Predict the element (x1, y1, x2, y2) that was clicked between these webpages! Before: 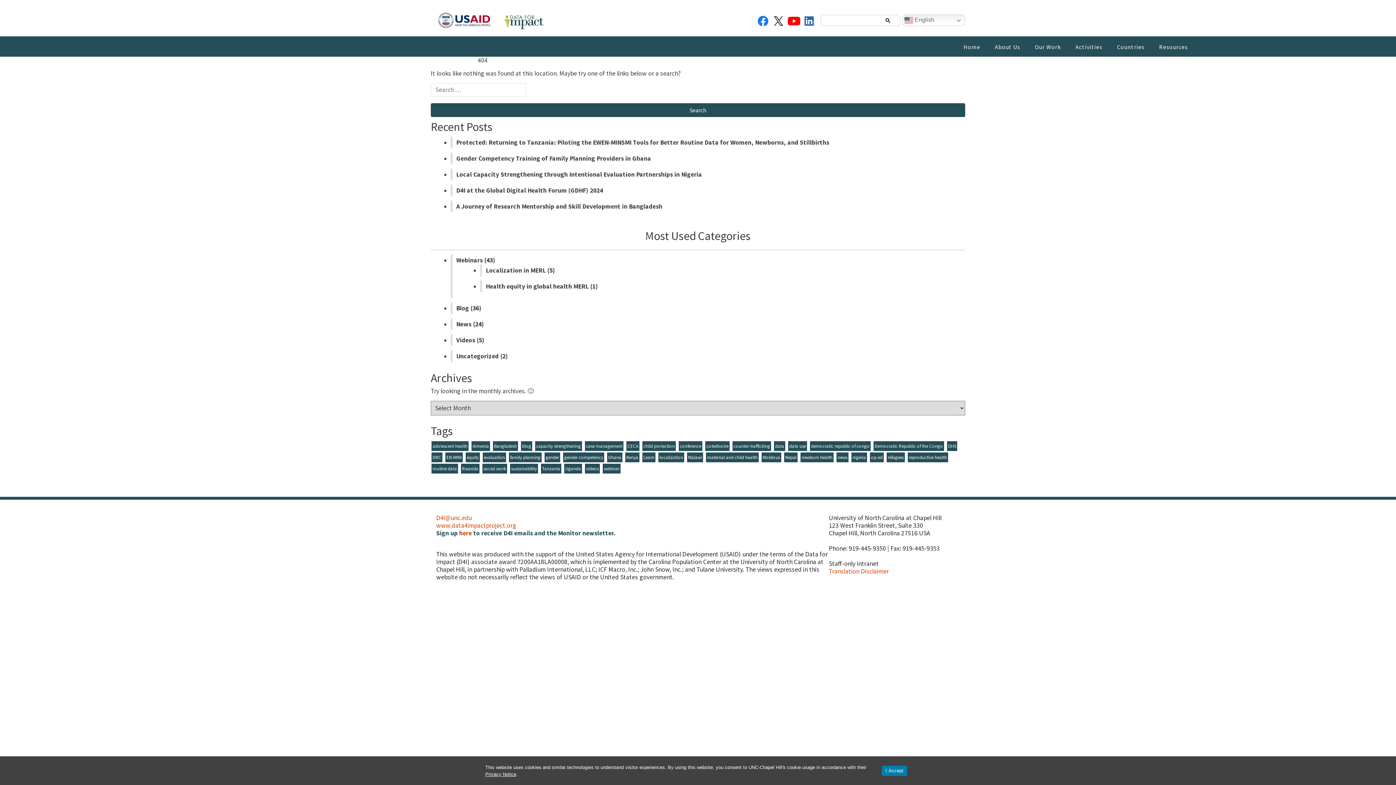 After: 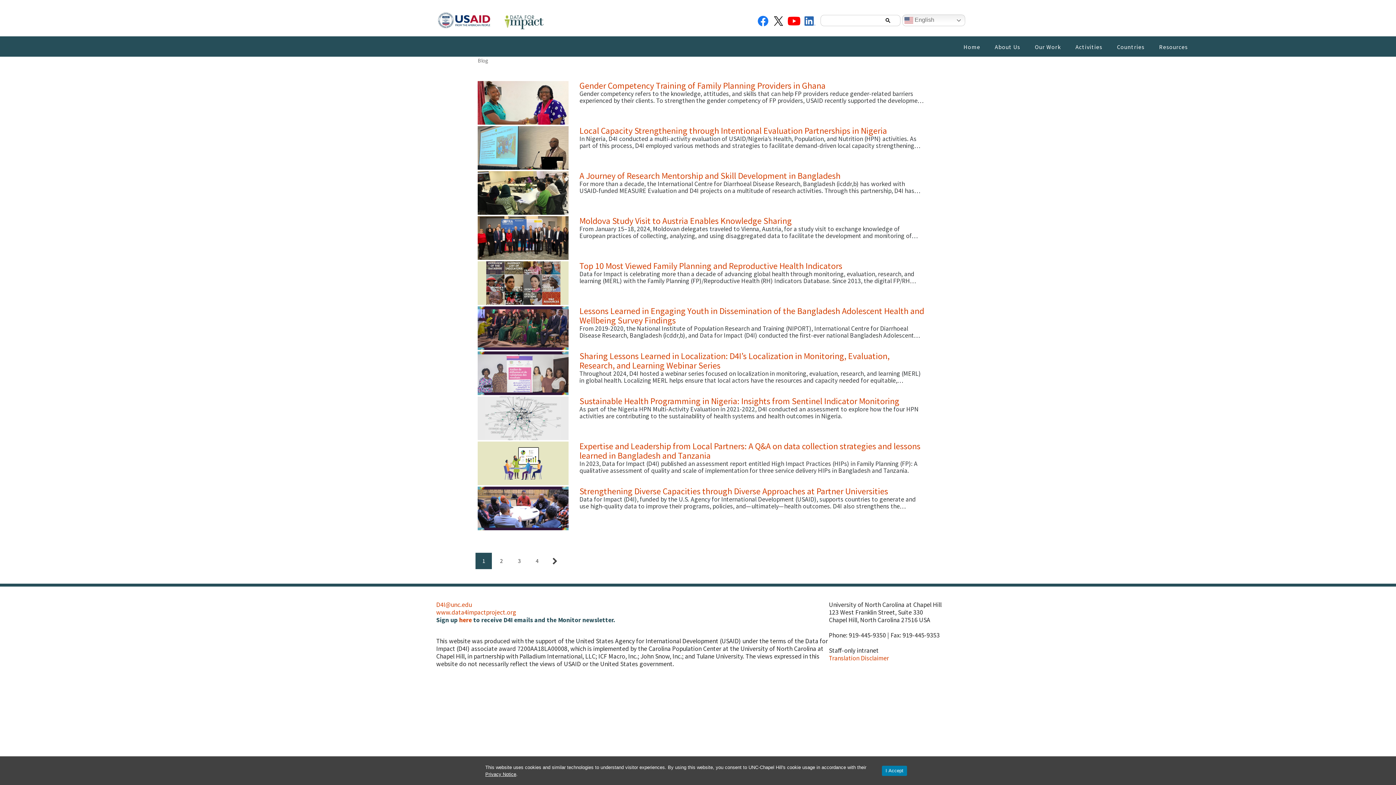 Action: label: Blog bbox: (456, 304, 469, 312)